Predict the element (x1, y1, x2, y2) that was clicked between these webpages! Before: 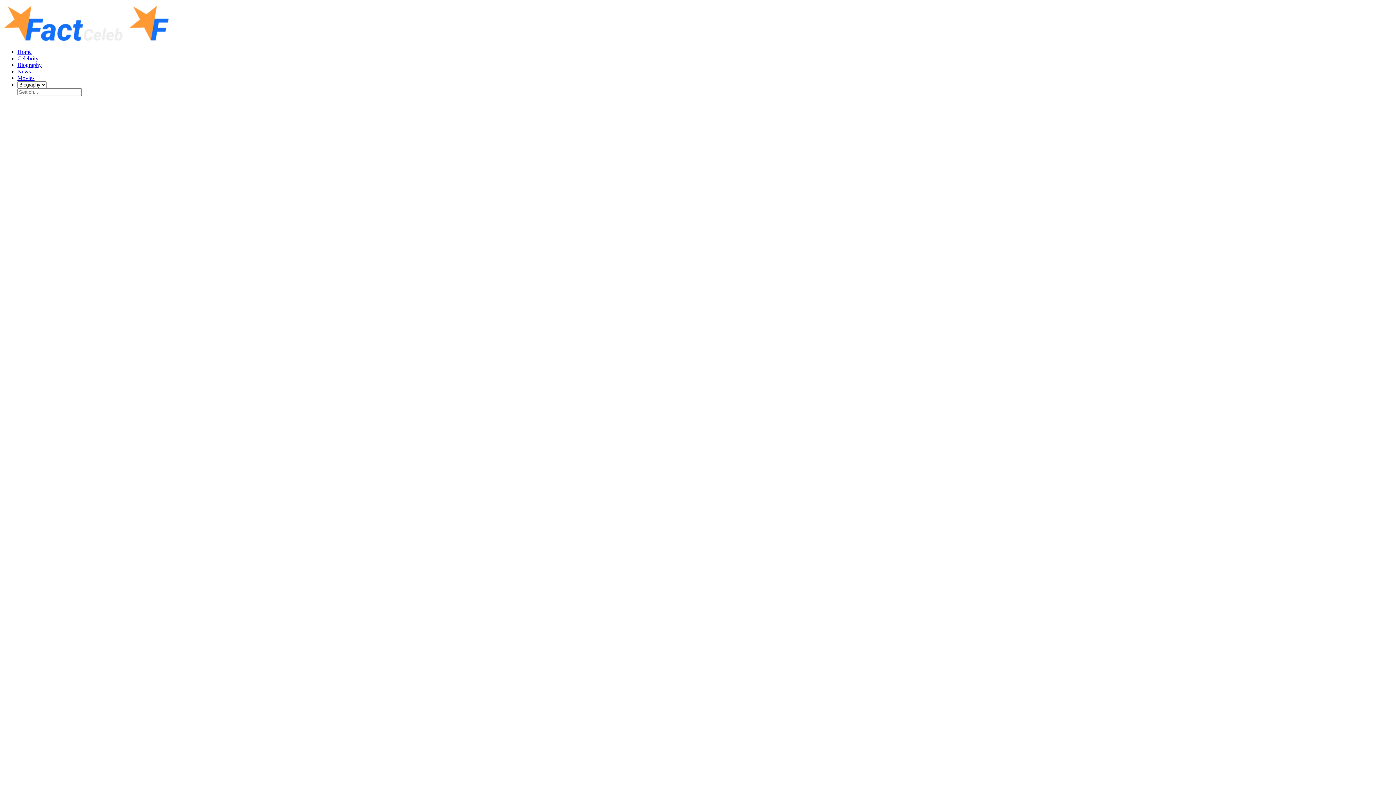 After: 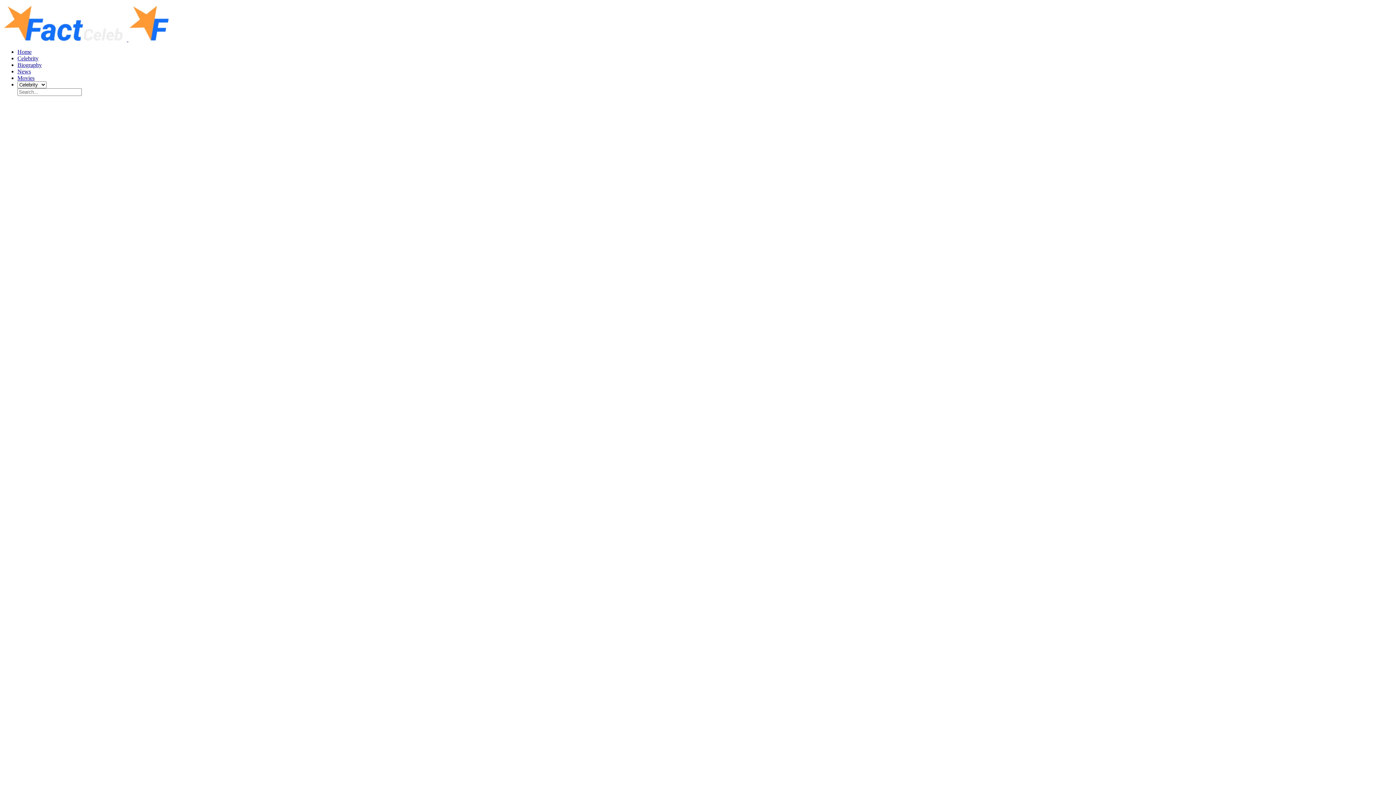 Action: bbox: (128, 36, 172, 42)